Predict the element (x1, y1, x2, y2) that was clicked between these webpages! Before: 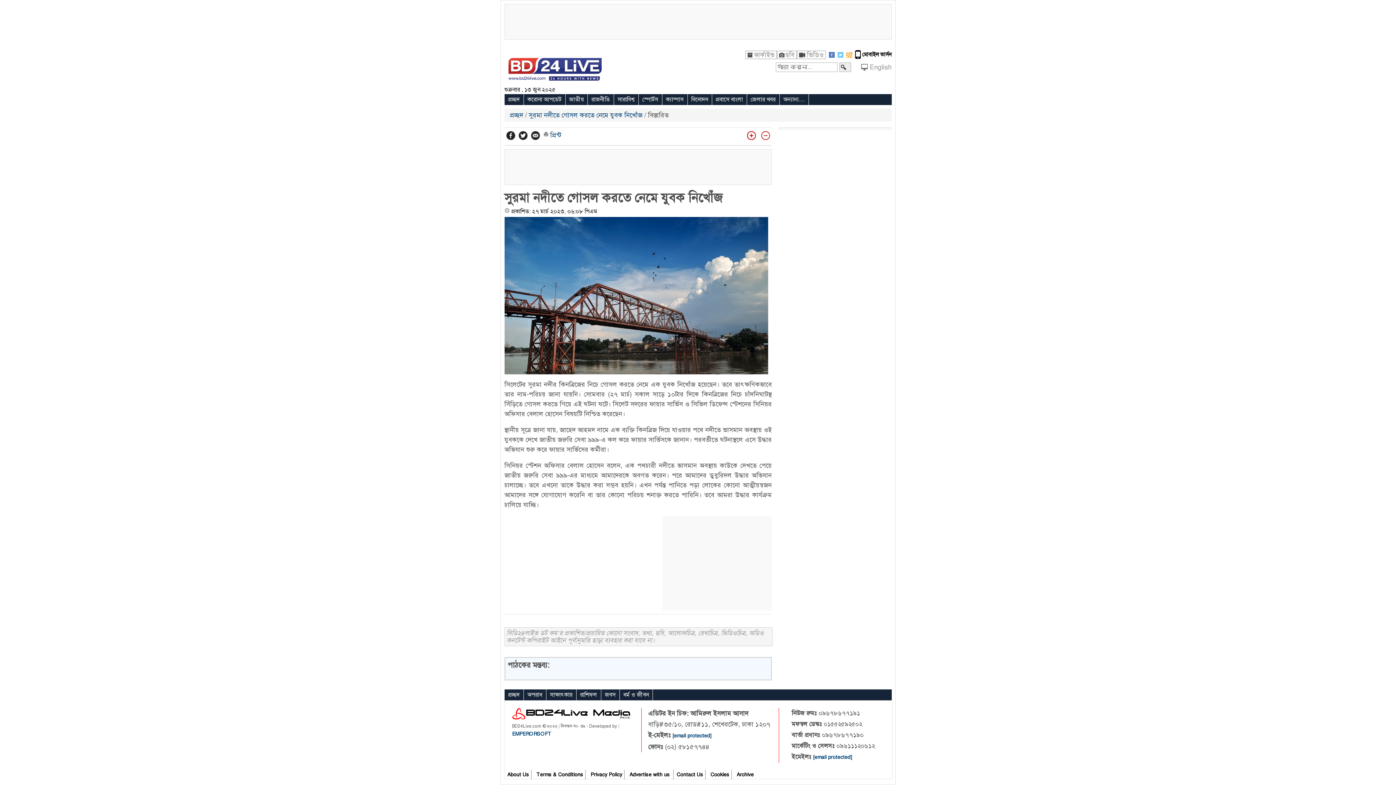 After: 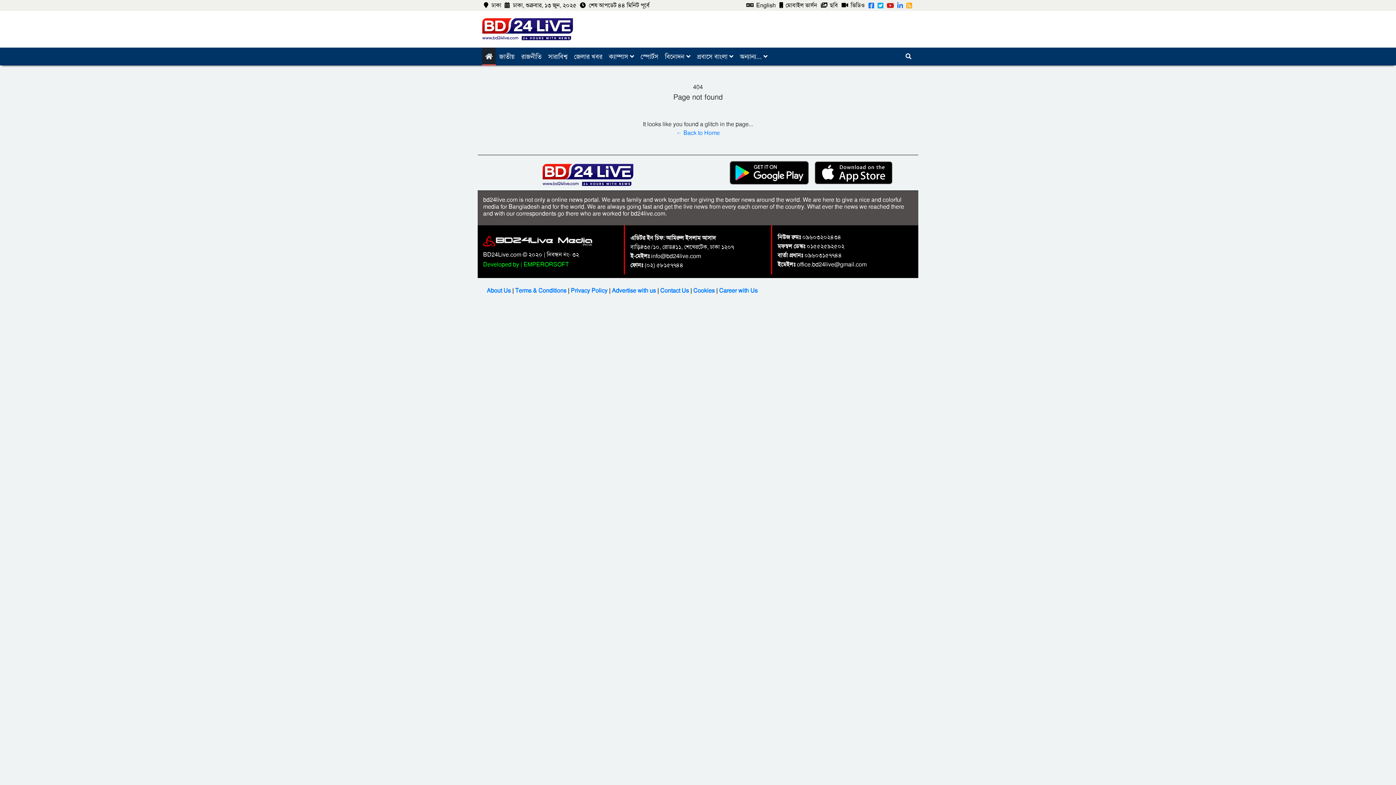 Action: label: About Us bbox: (505, 770, 531, 780)